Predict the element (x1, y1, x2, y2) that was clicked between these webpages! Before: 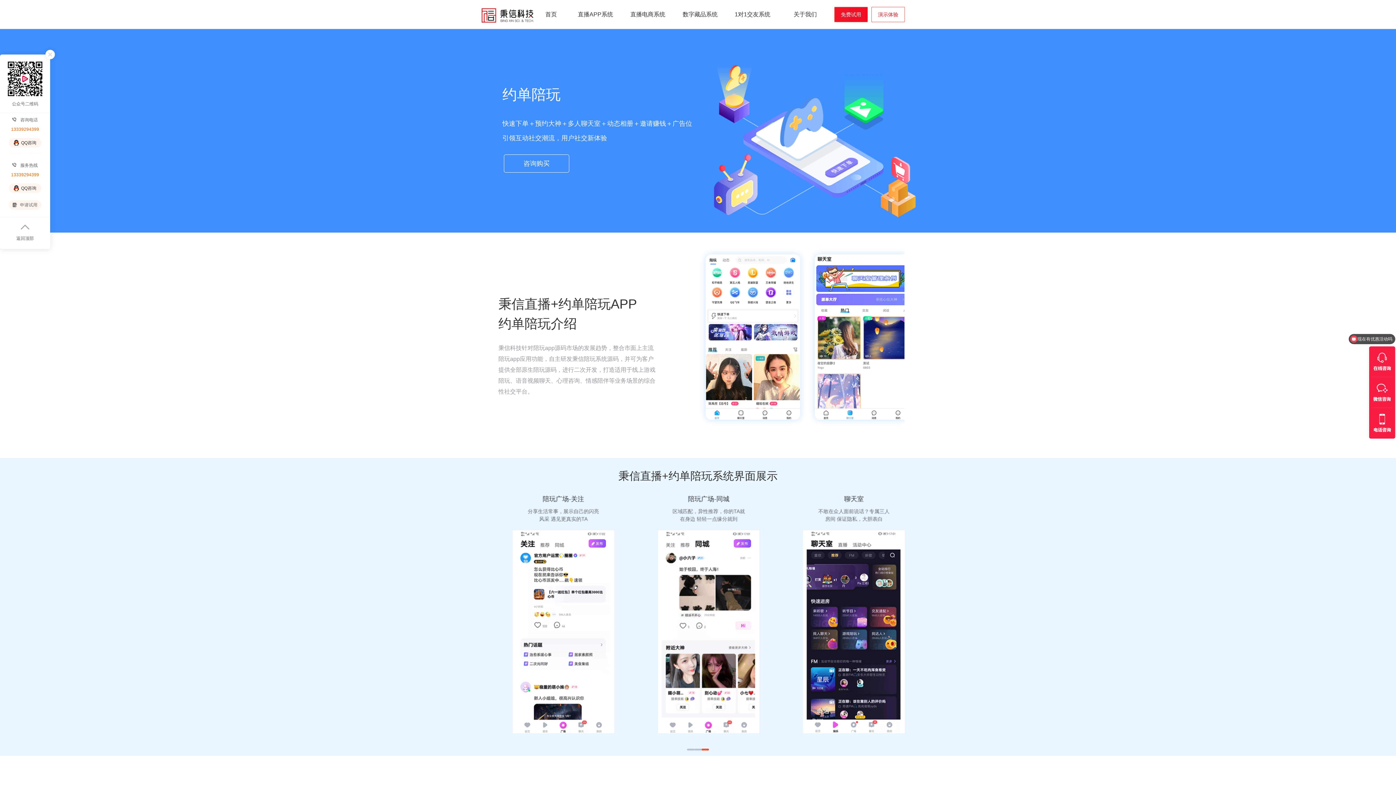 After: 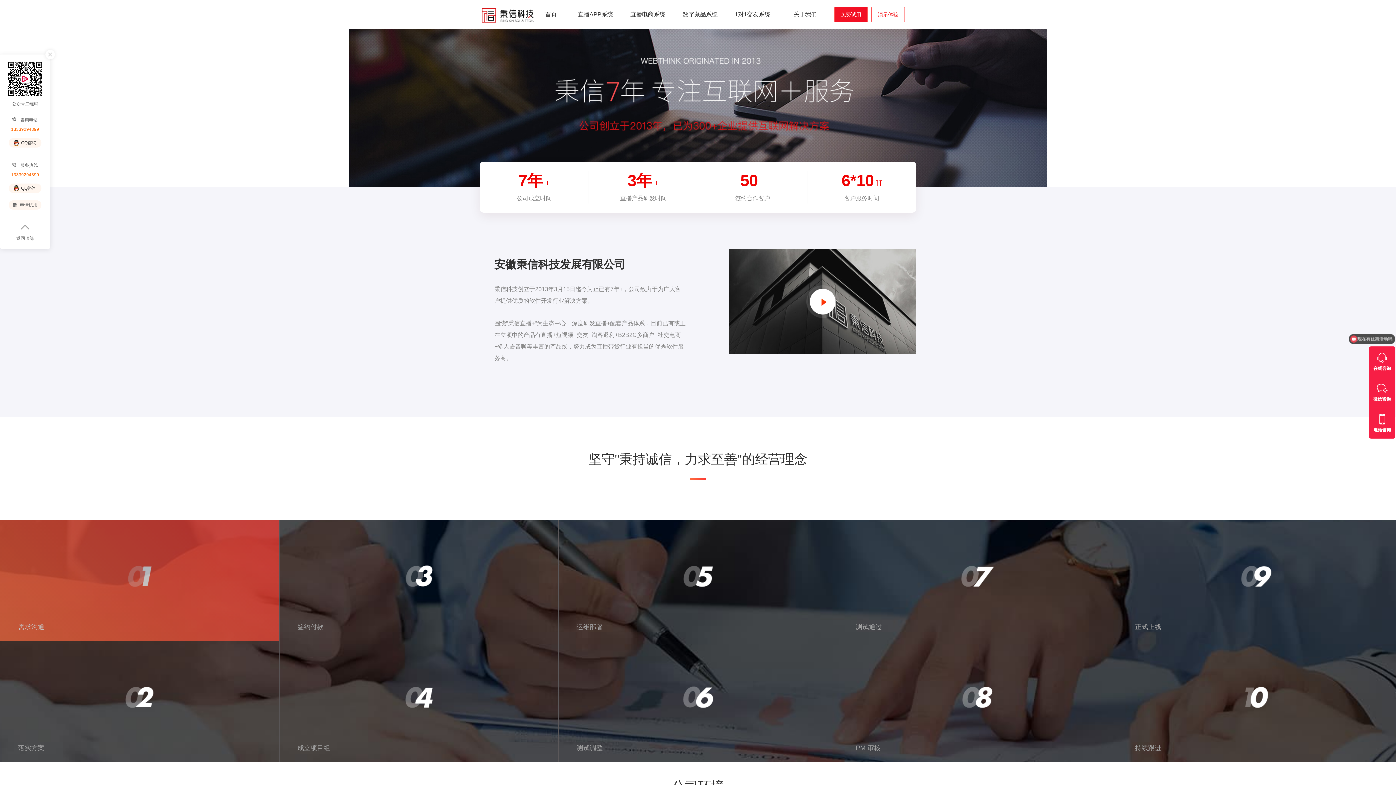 Action: label: 关于我们 bbox: (778, 0, 830, 28)